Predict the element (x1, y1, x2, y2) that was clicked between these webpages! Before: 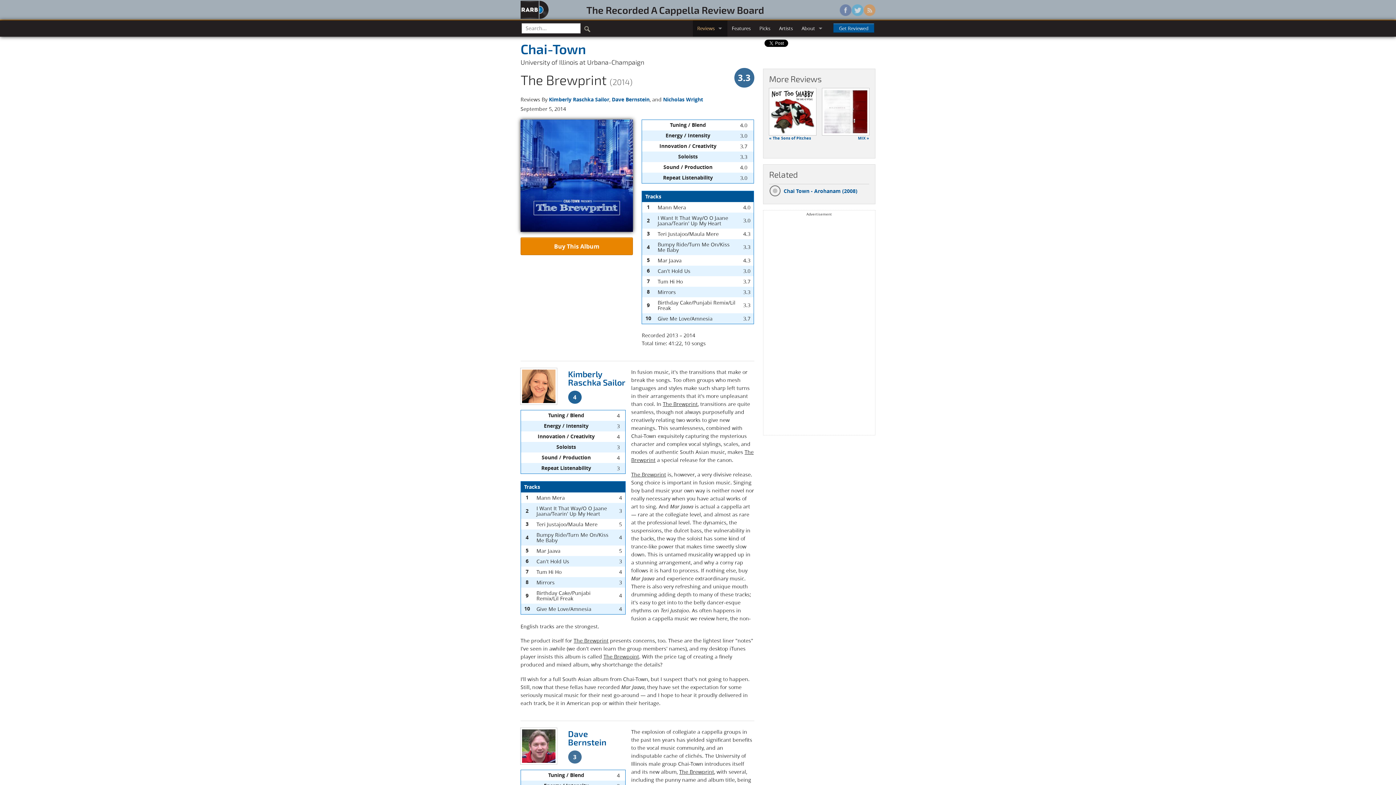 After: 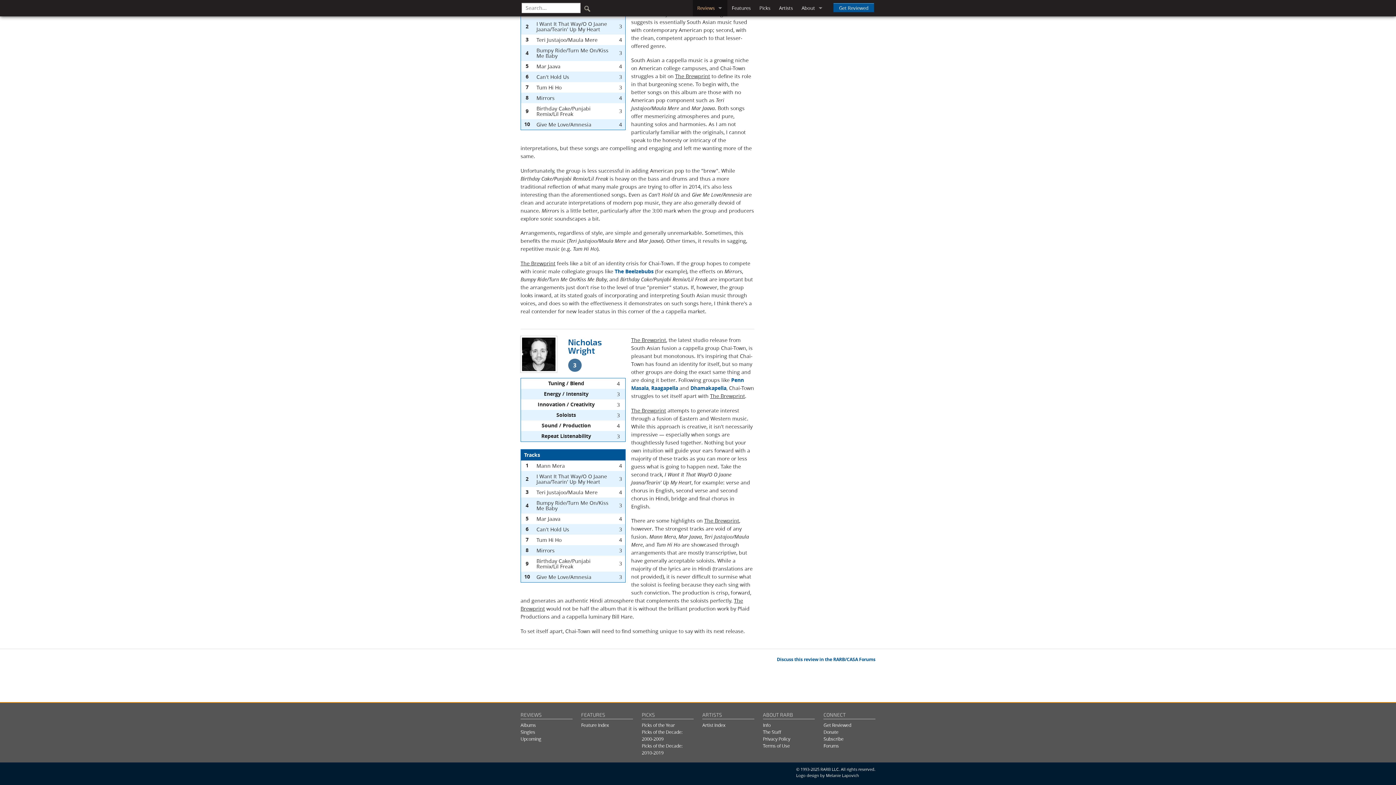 Action: label: Nicholas Wright bbox: (663, 96, 703, 103)